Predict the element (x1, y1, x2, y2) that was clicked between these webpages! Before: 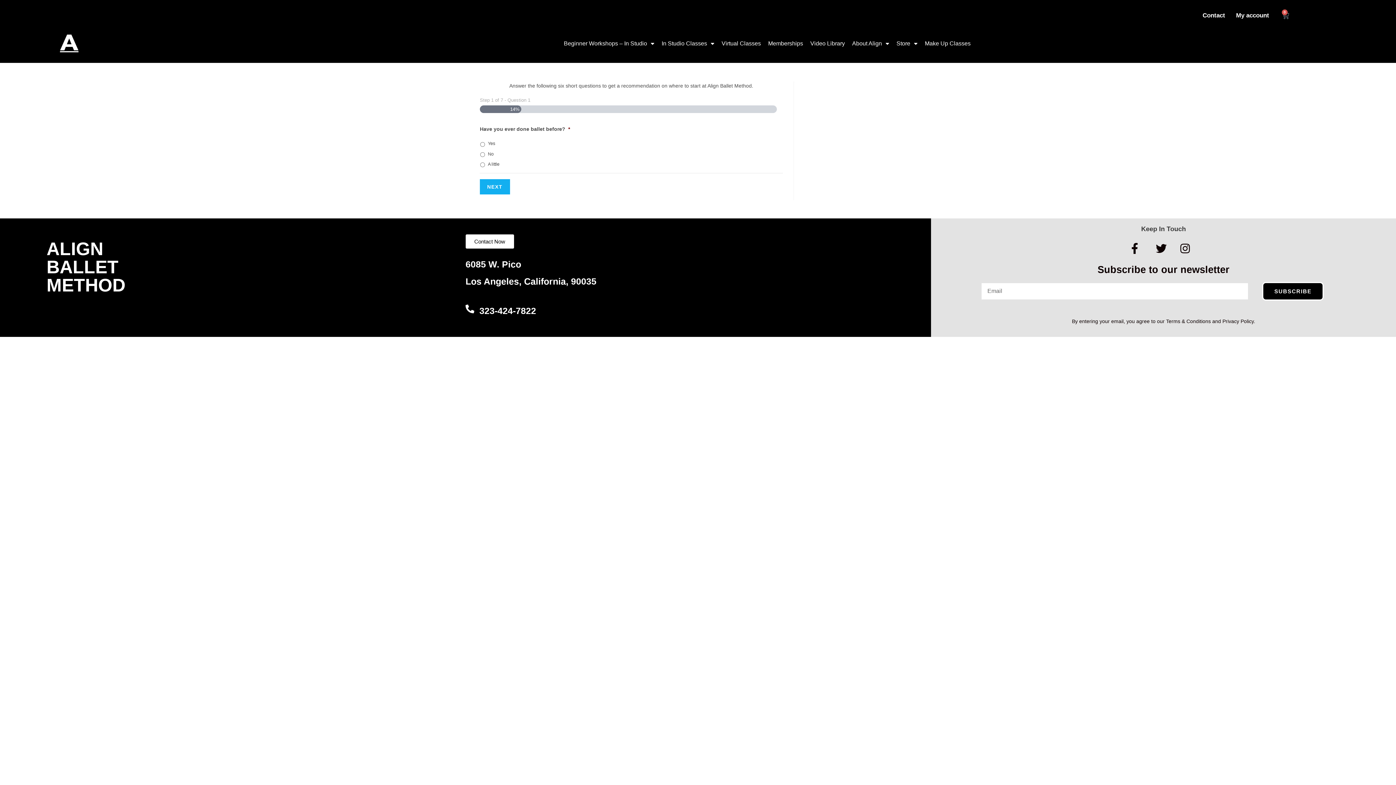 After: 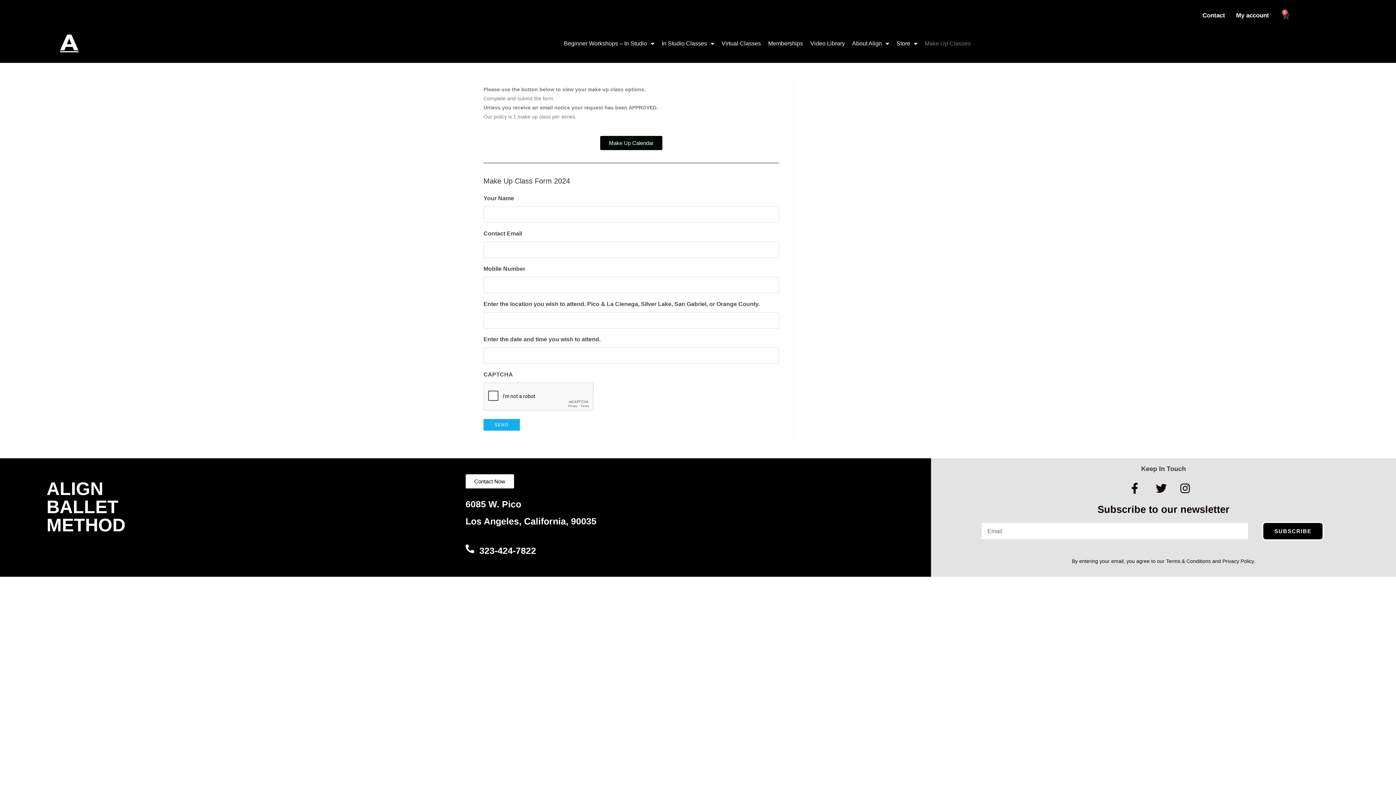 Action: label: Make Up Classes bbox: (921, 39, 974, 47)